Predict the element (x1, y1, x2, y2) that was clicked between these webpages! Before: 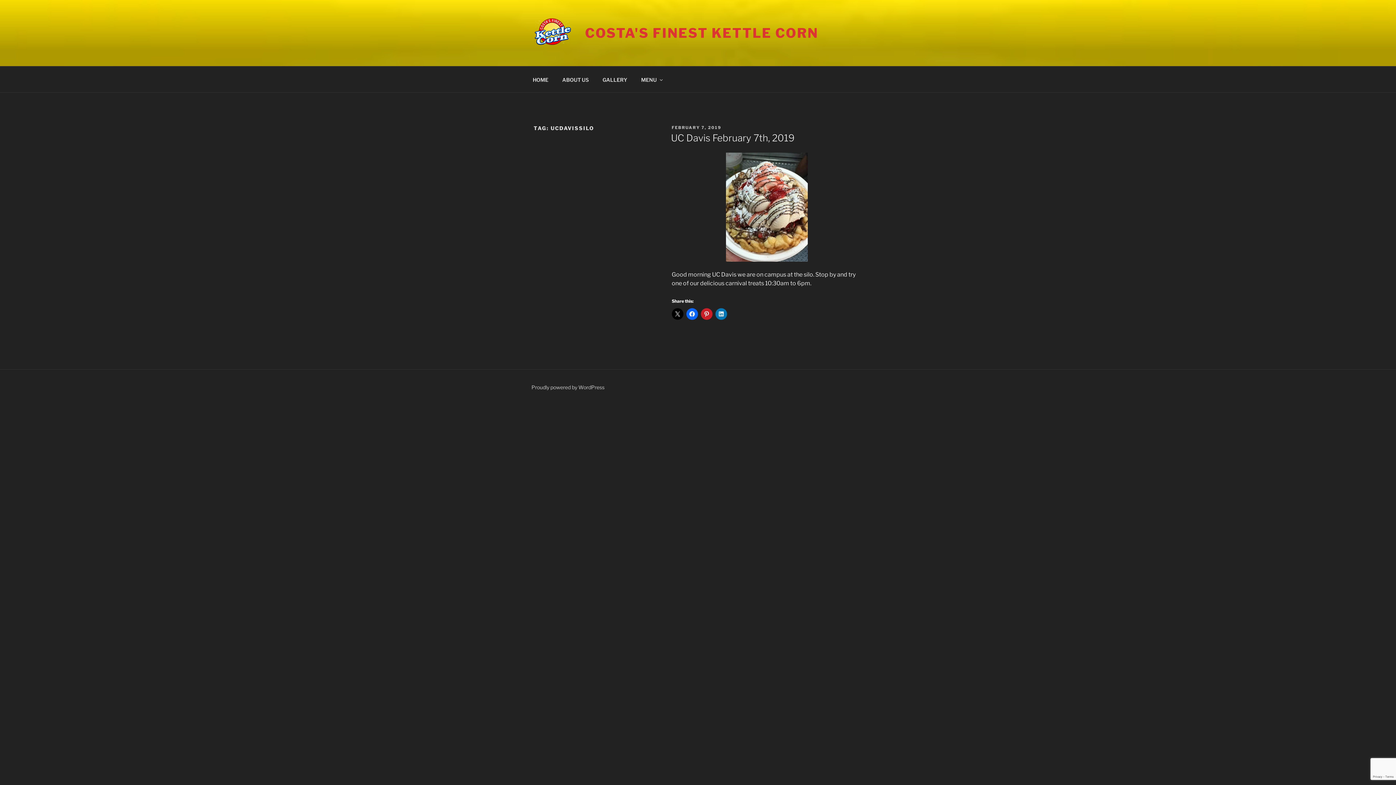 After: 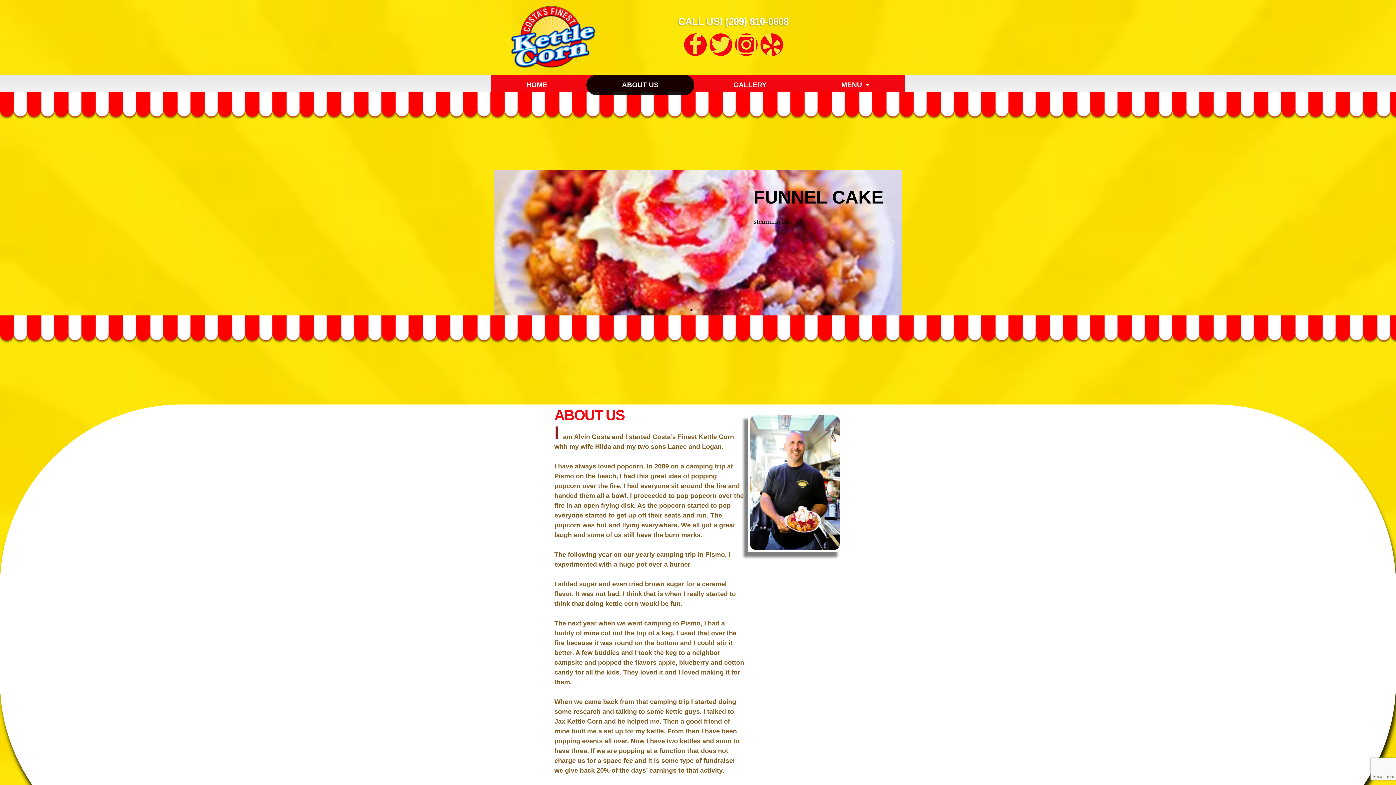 Action: label: ABOUT US bbox: (556, 70, 595, 88)